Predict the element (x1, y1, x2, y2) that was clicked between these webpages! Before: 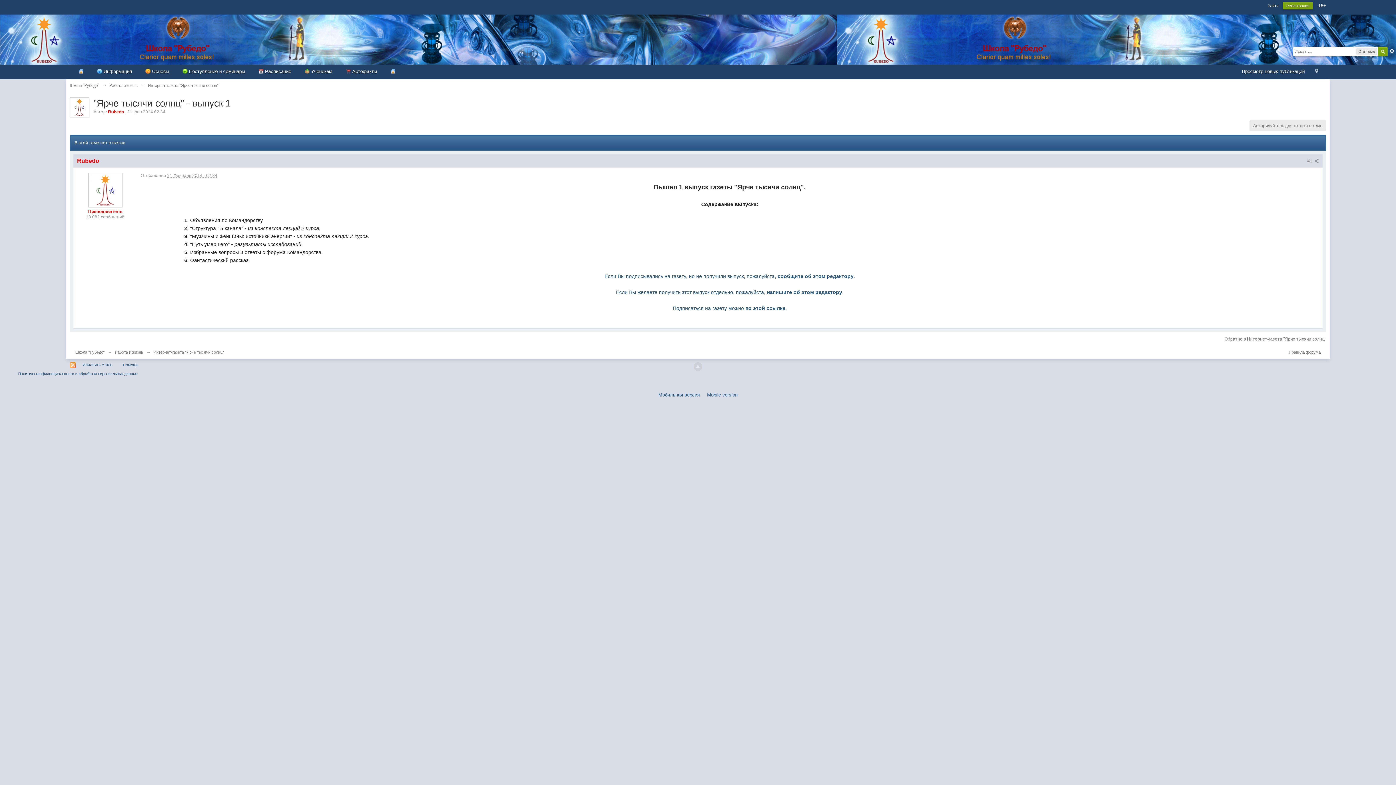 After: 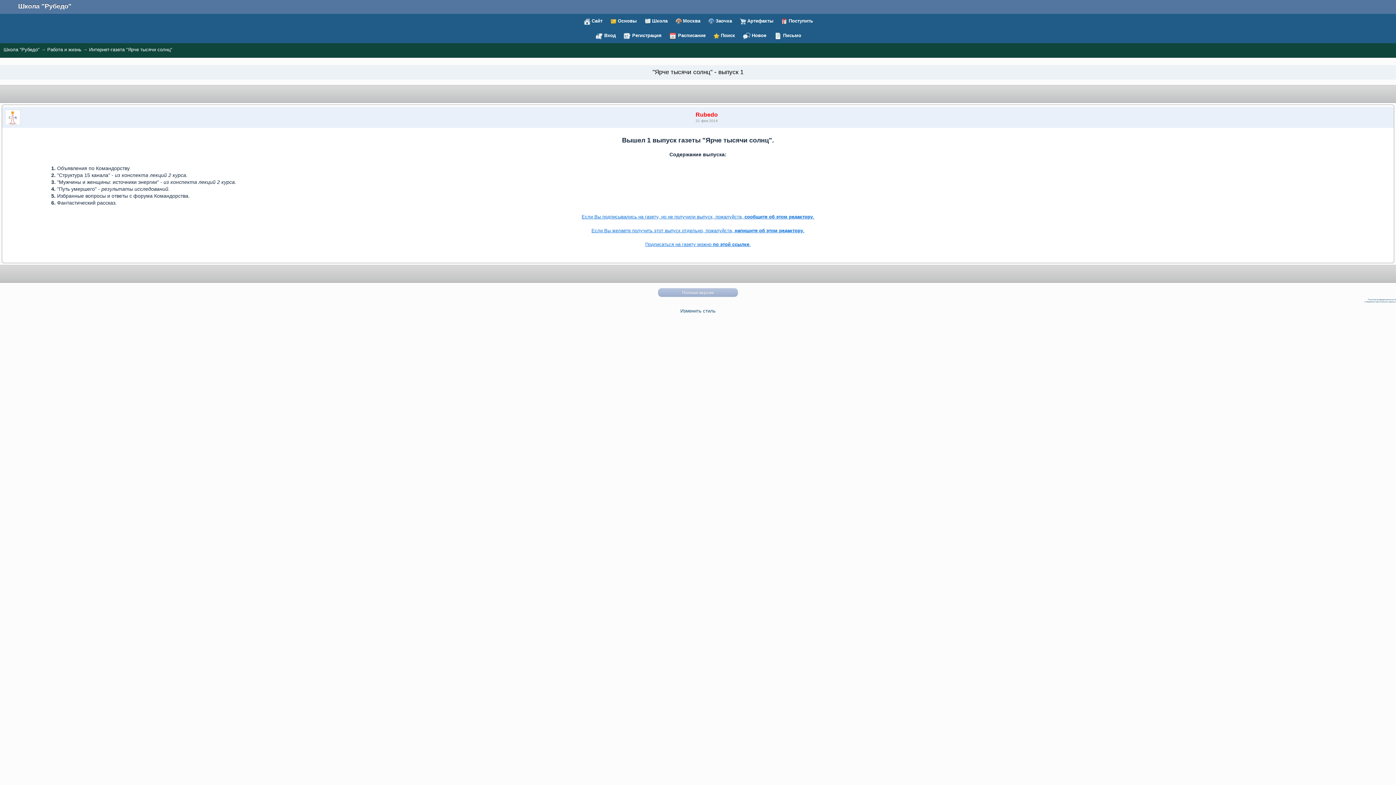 Action: bbox: (651, 392, 745, 397) label:      Мобильная версия     Mobile version     